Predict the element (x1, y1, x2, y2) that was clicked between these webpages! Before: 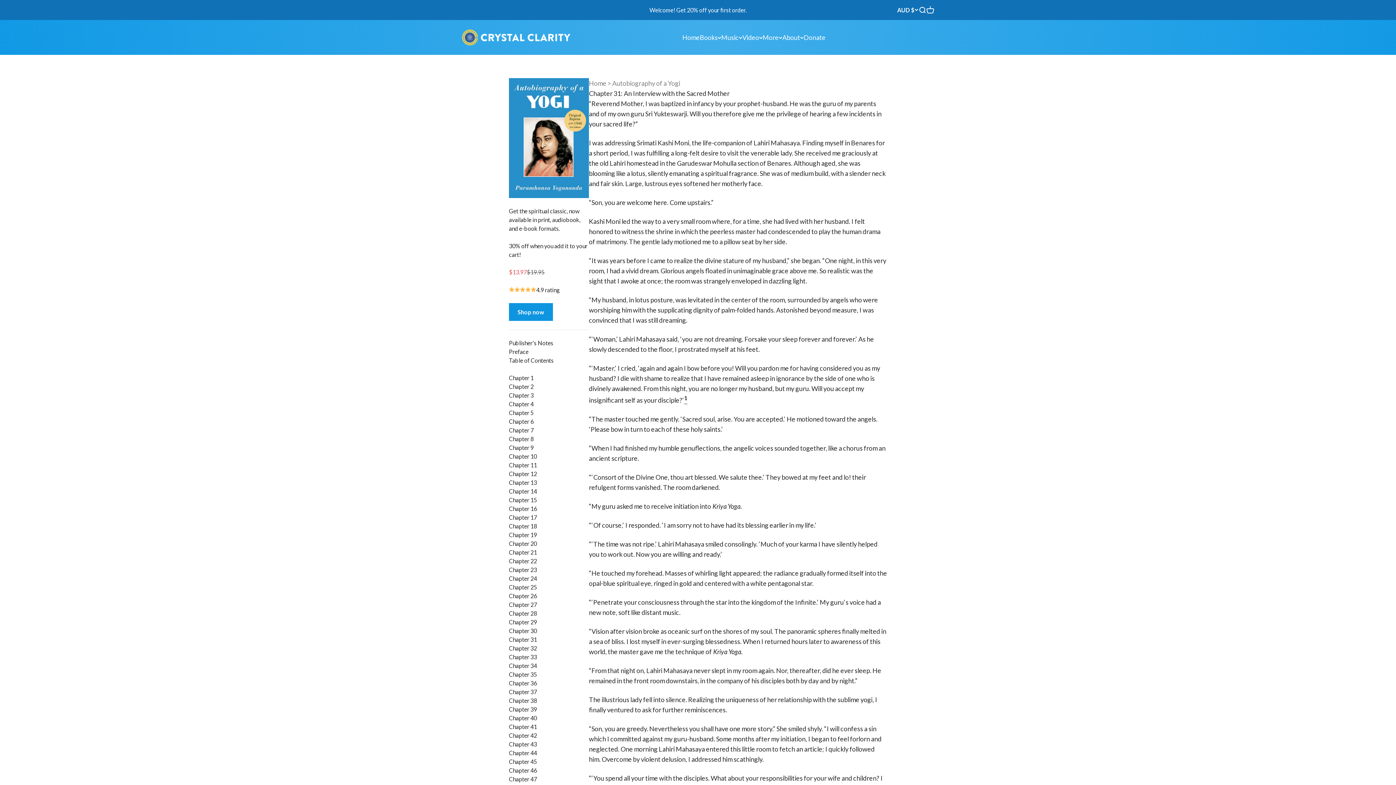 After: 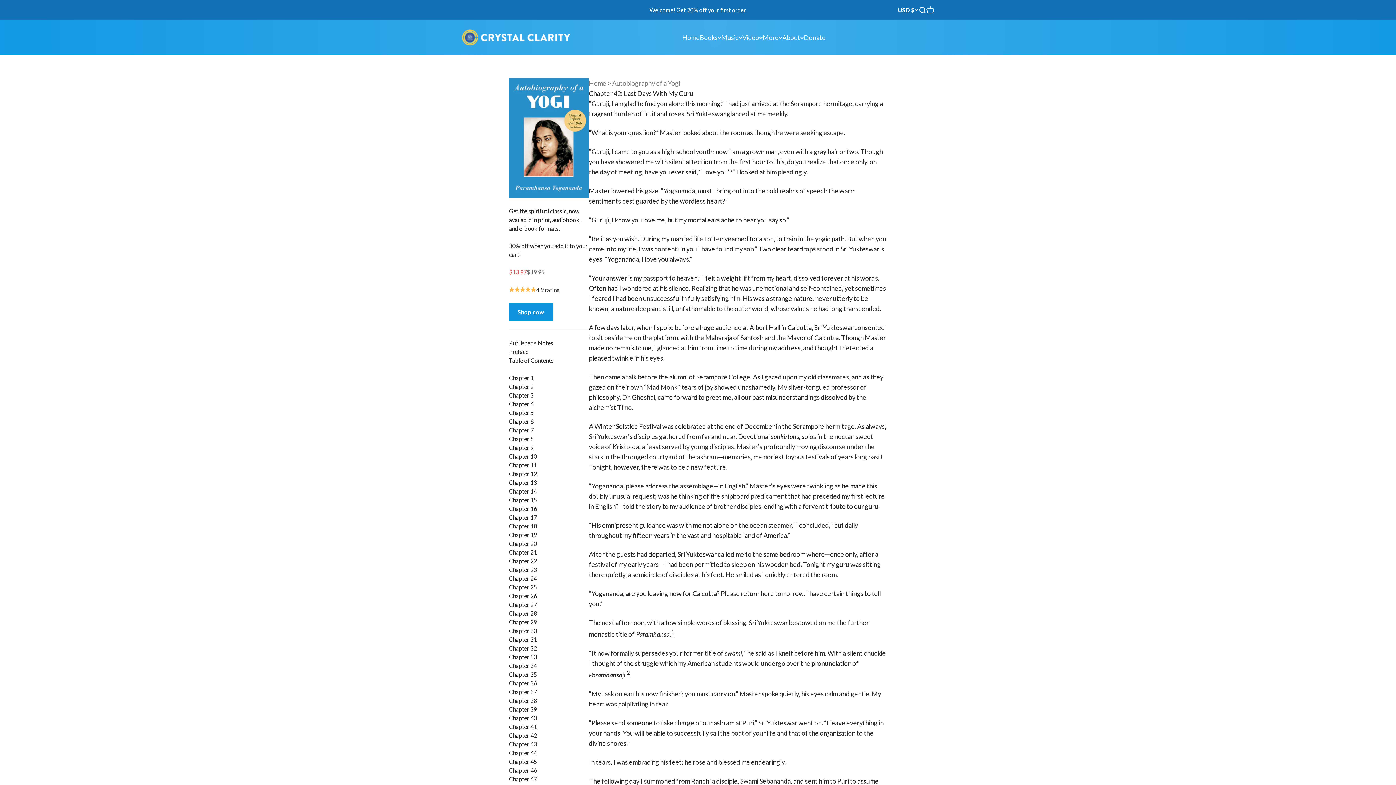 Action: bbox: (509, 732, 537, 739) label: Chapter 42